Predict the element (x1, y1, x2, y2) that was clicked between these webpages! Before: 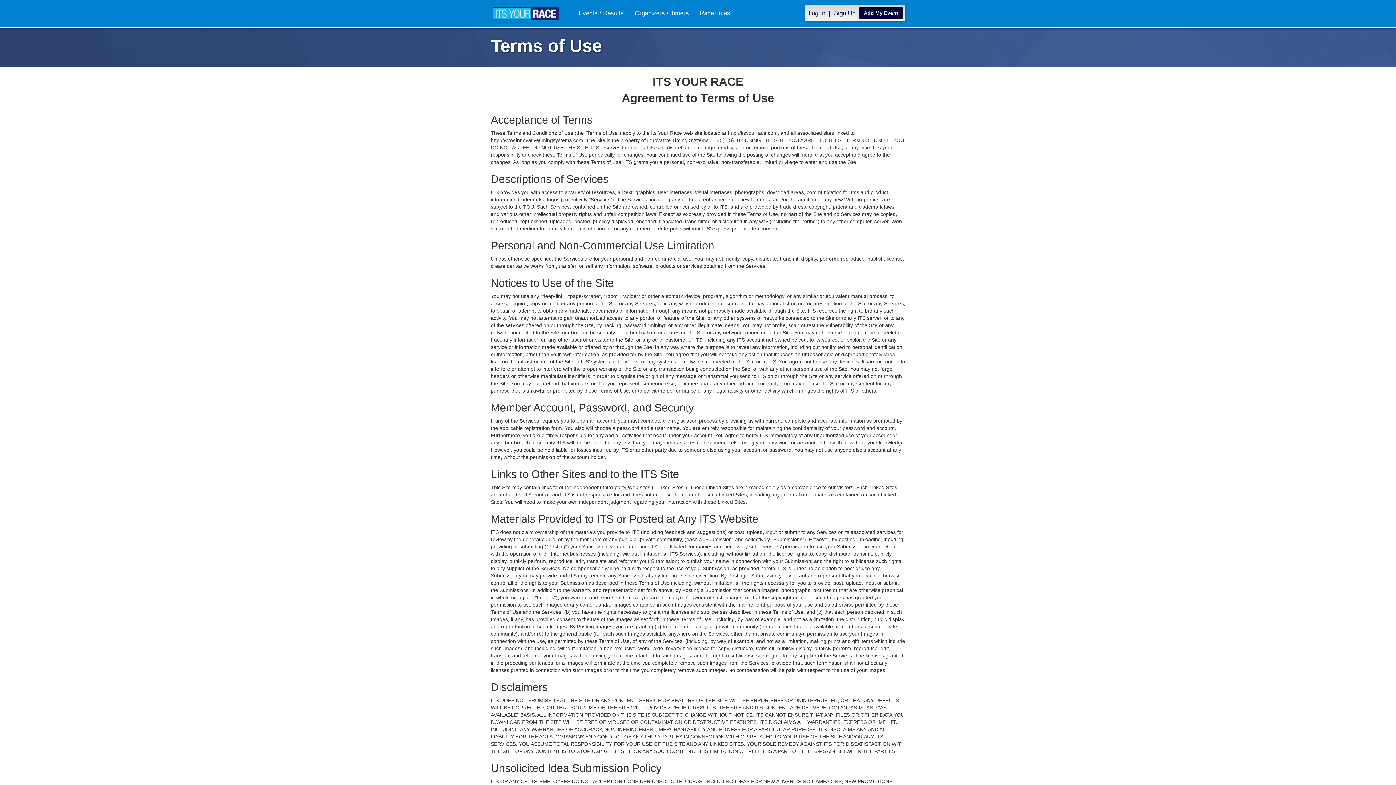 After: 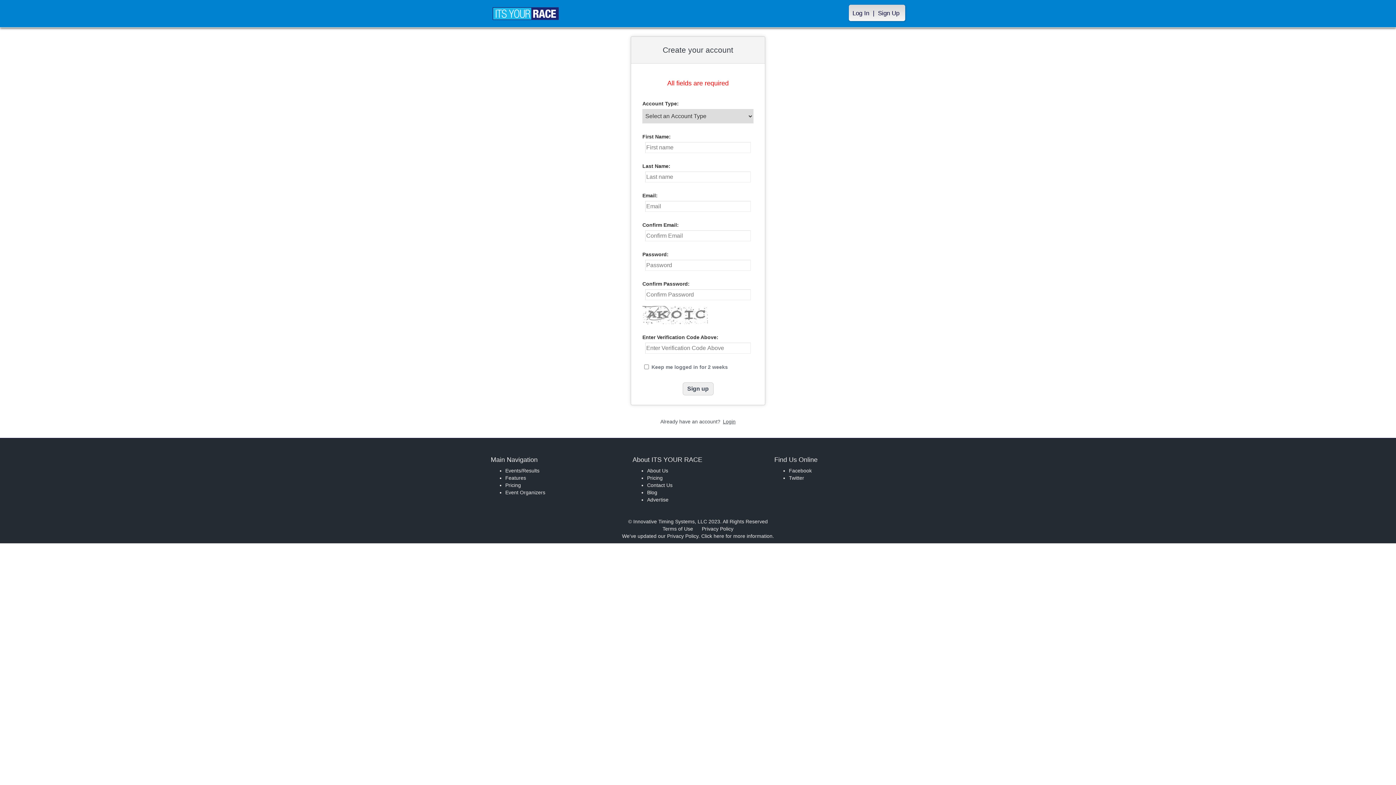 Action: label: Sign Up bbox: (830, 4, 859, 21)